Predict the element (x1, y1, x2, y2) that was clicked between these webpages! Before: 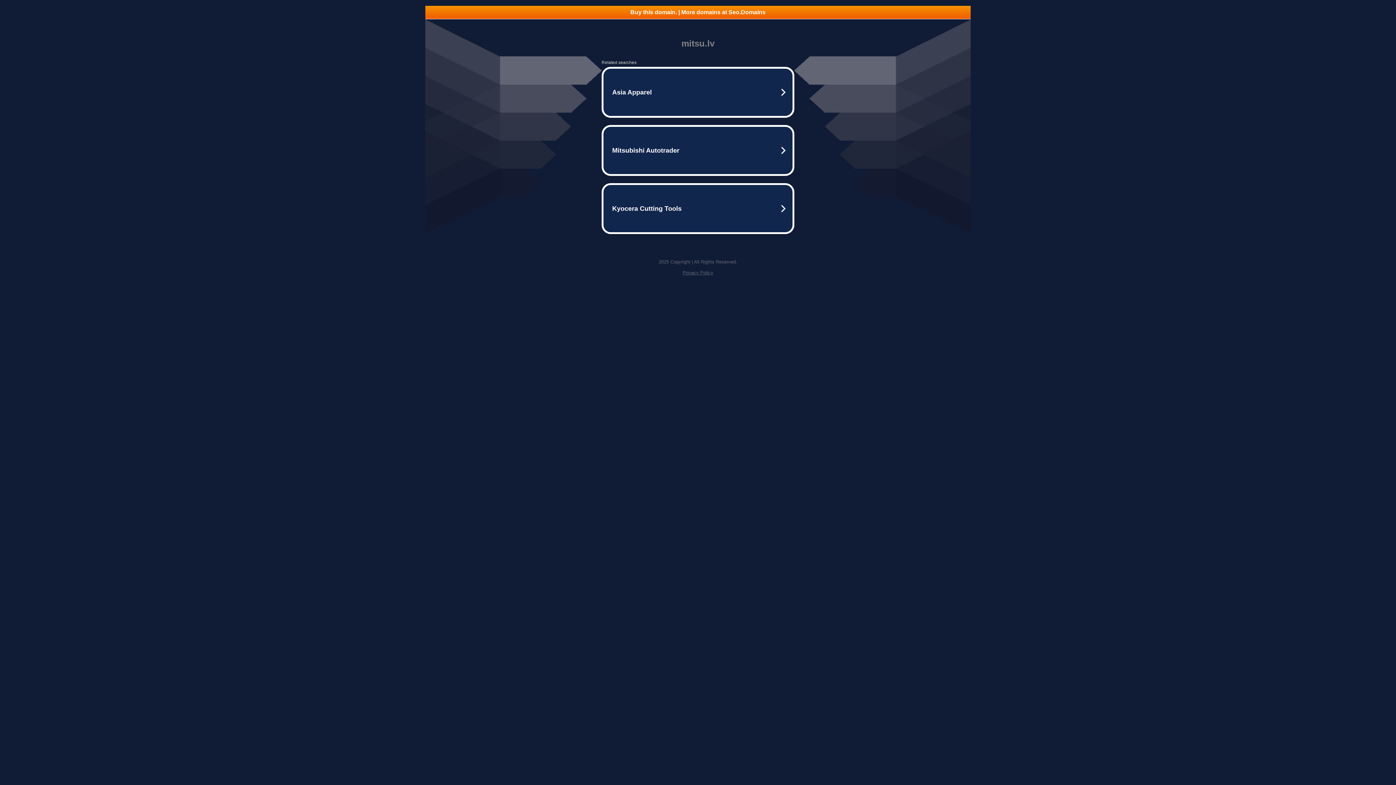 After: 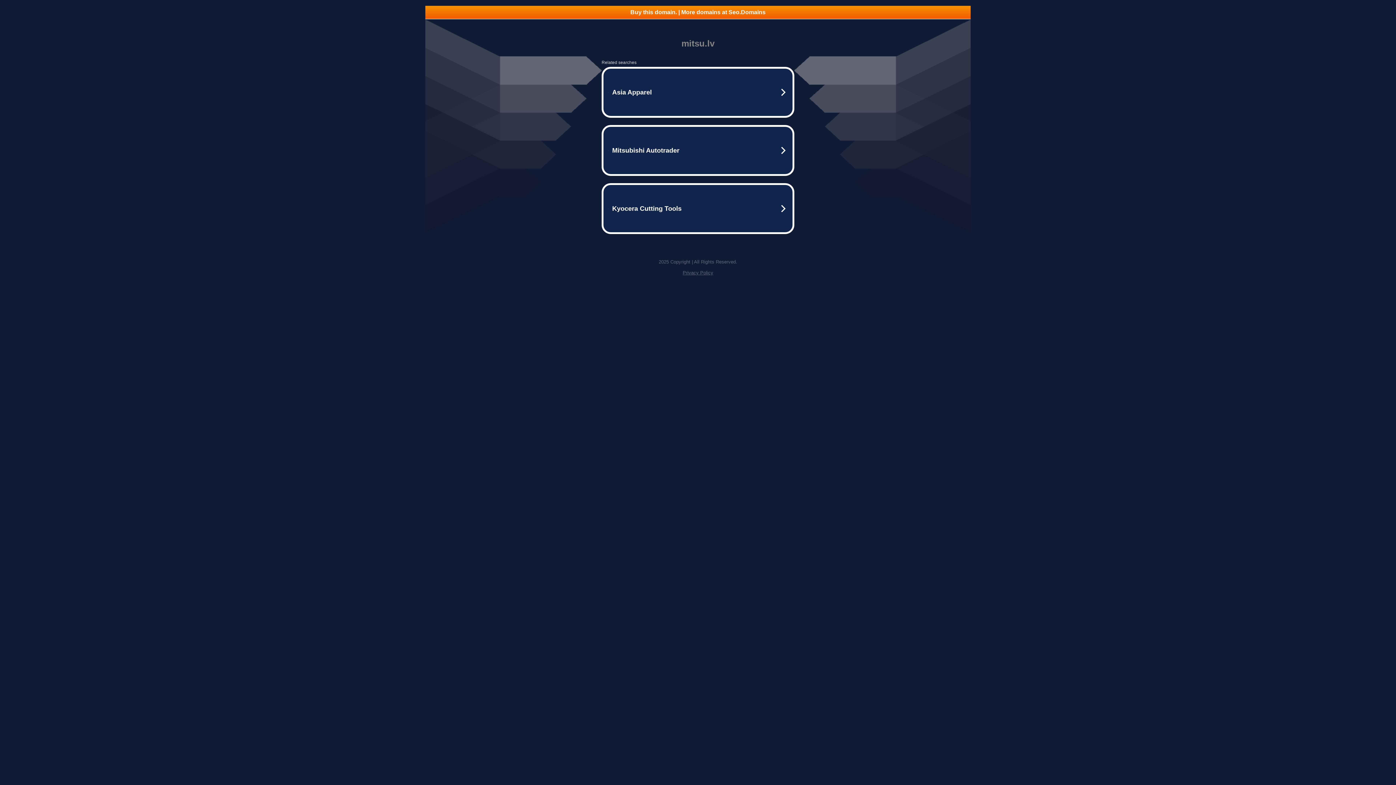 Action: bbox: (682, 270, 713, 275) label: Privacy Policy